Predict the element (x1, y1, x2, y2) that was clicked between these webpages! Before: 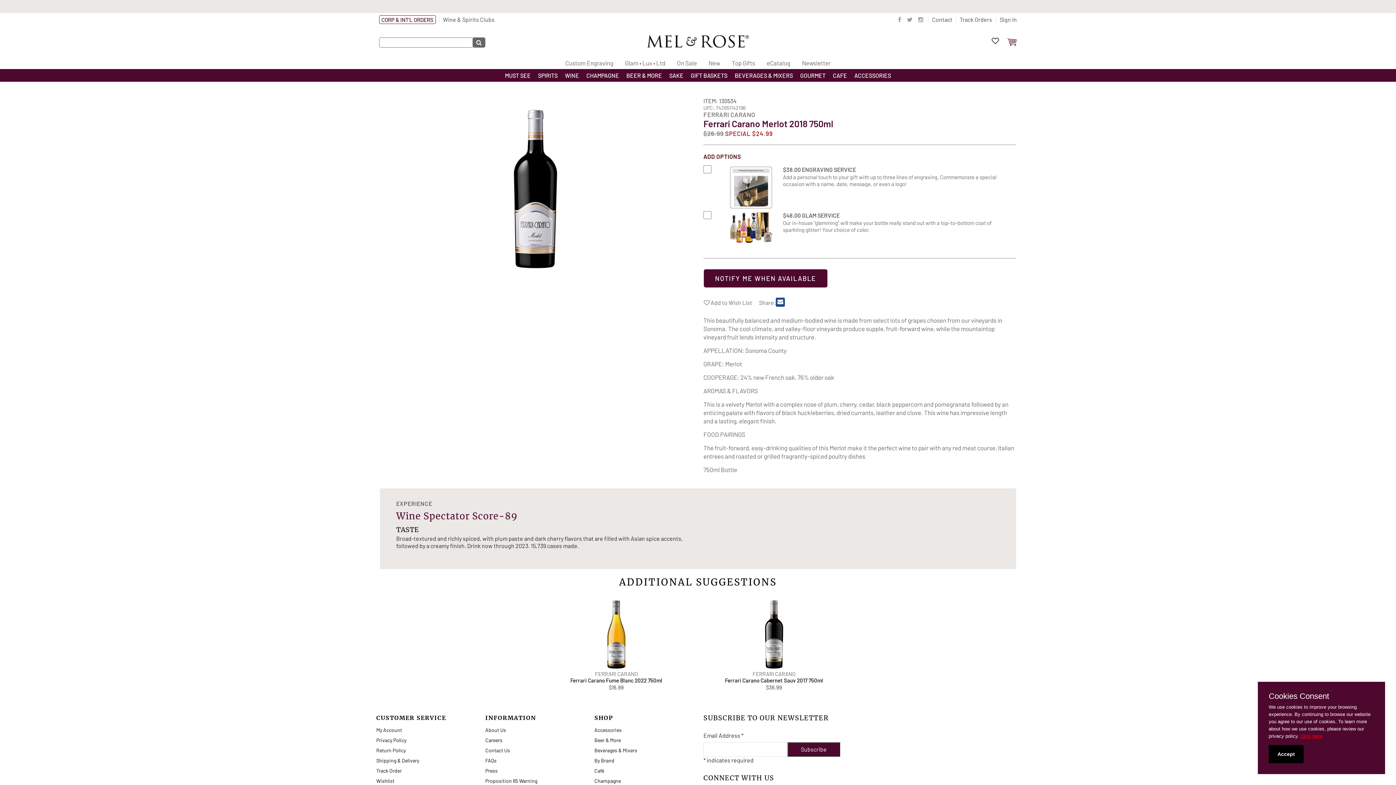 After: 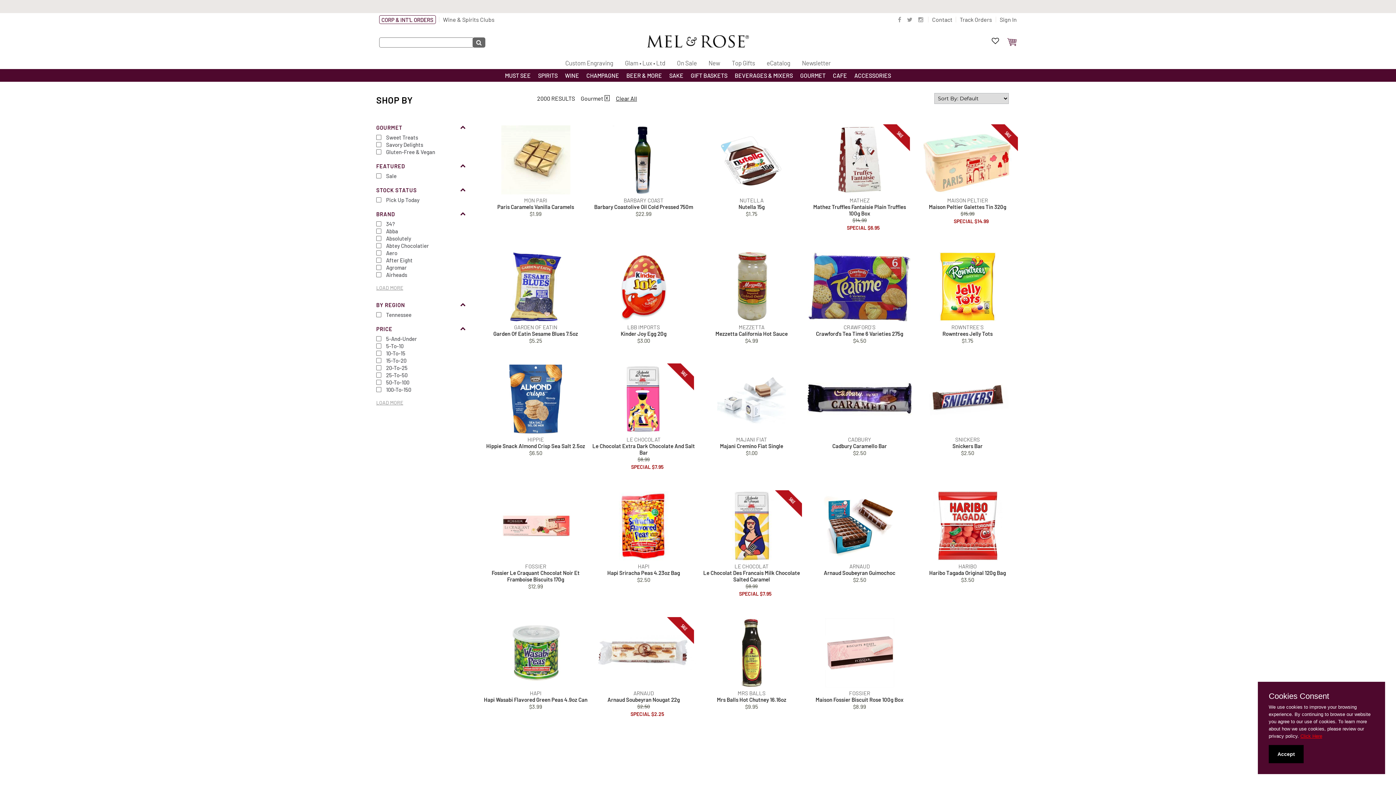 Action: label: GOURMET bbox: (800, 69, 825, 81)